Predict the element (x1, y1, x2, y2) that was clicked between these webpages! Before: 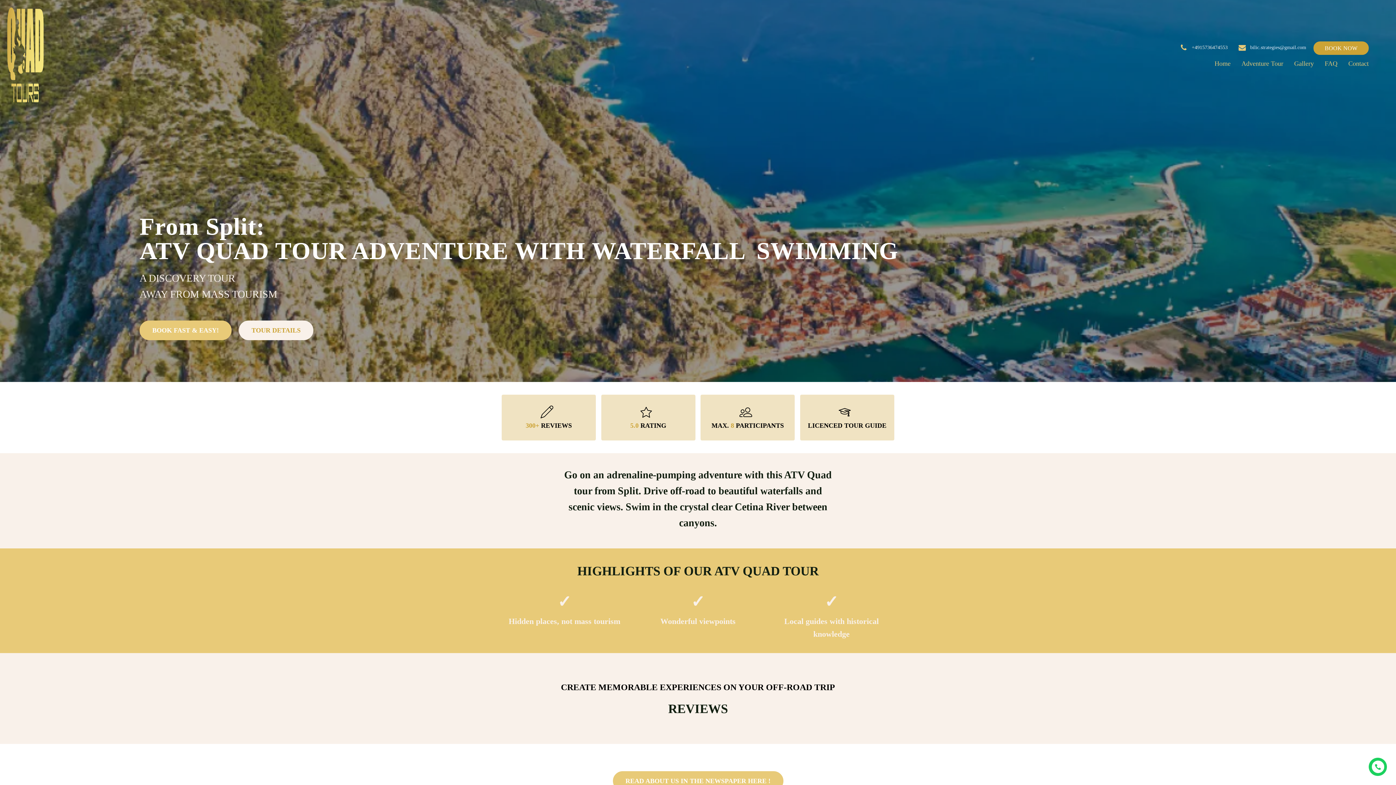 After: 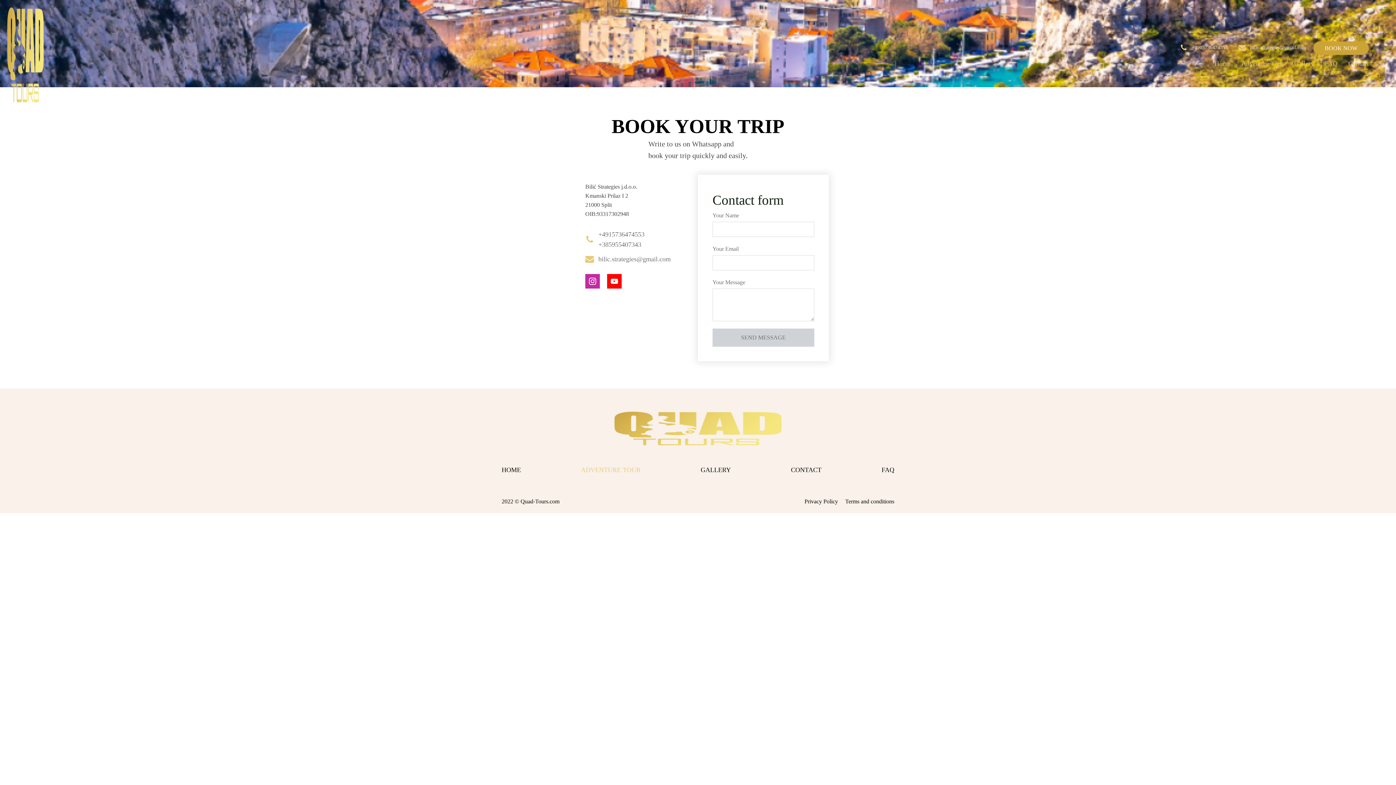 Action: bbox: (139, 320, 231, 340) label: BOOK FAST & EASY!